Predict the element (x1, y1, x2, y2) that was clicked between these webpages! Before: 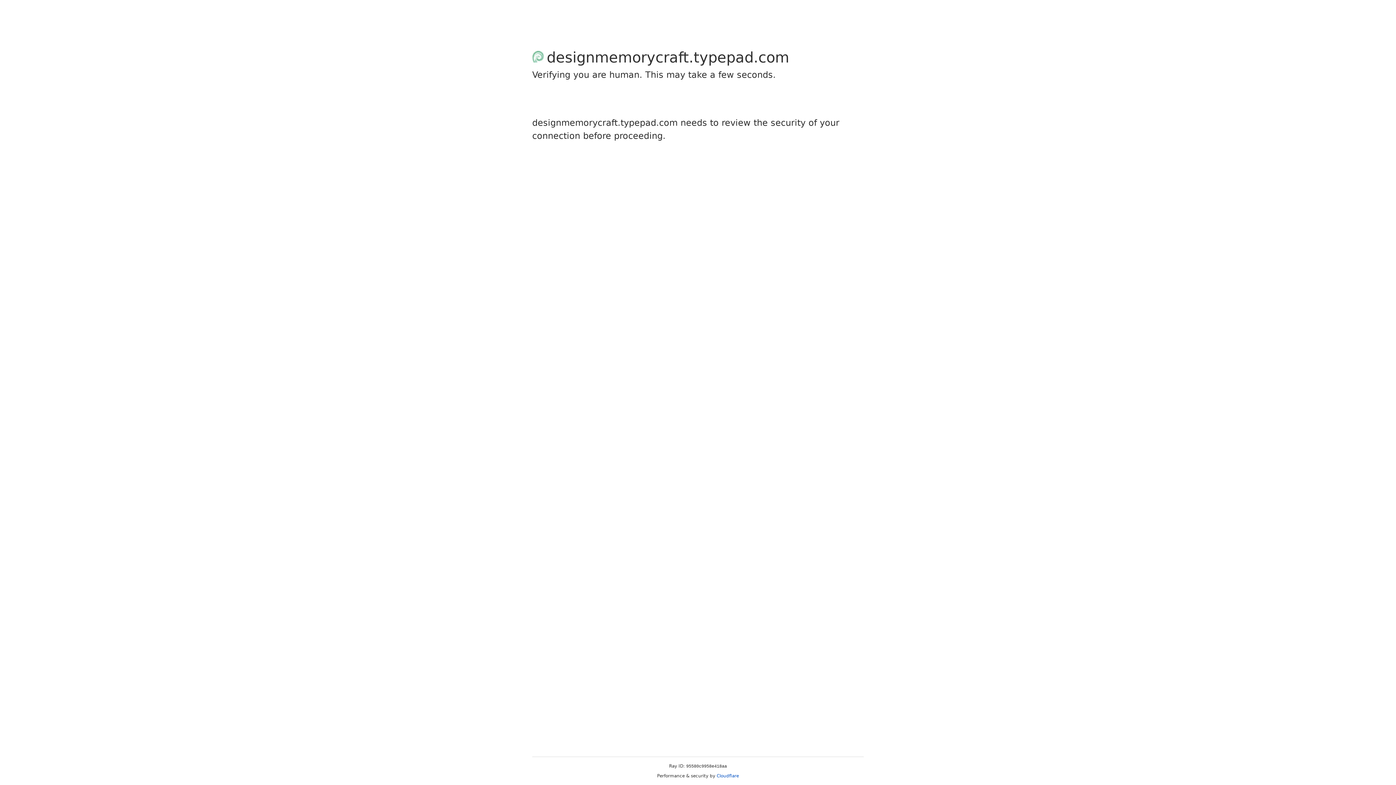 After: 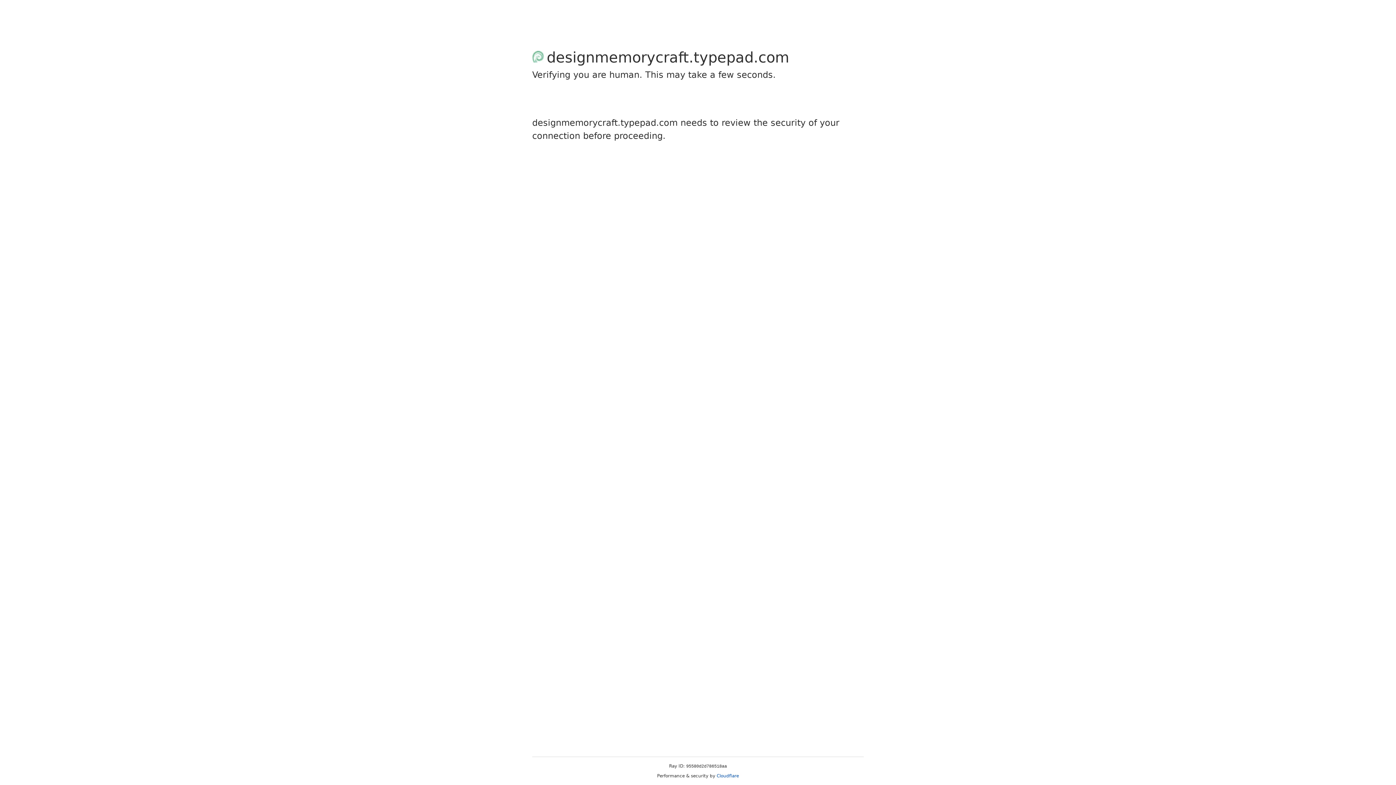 Action: label: Cloudflare bbox: (716, 773, 739, 778)